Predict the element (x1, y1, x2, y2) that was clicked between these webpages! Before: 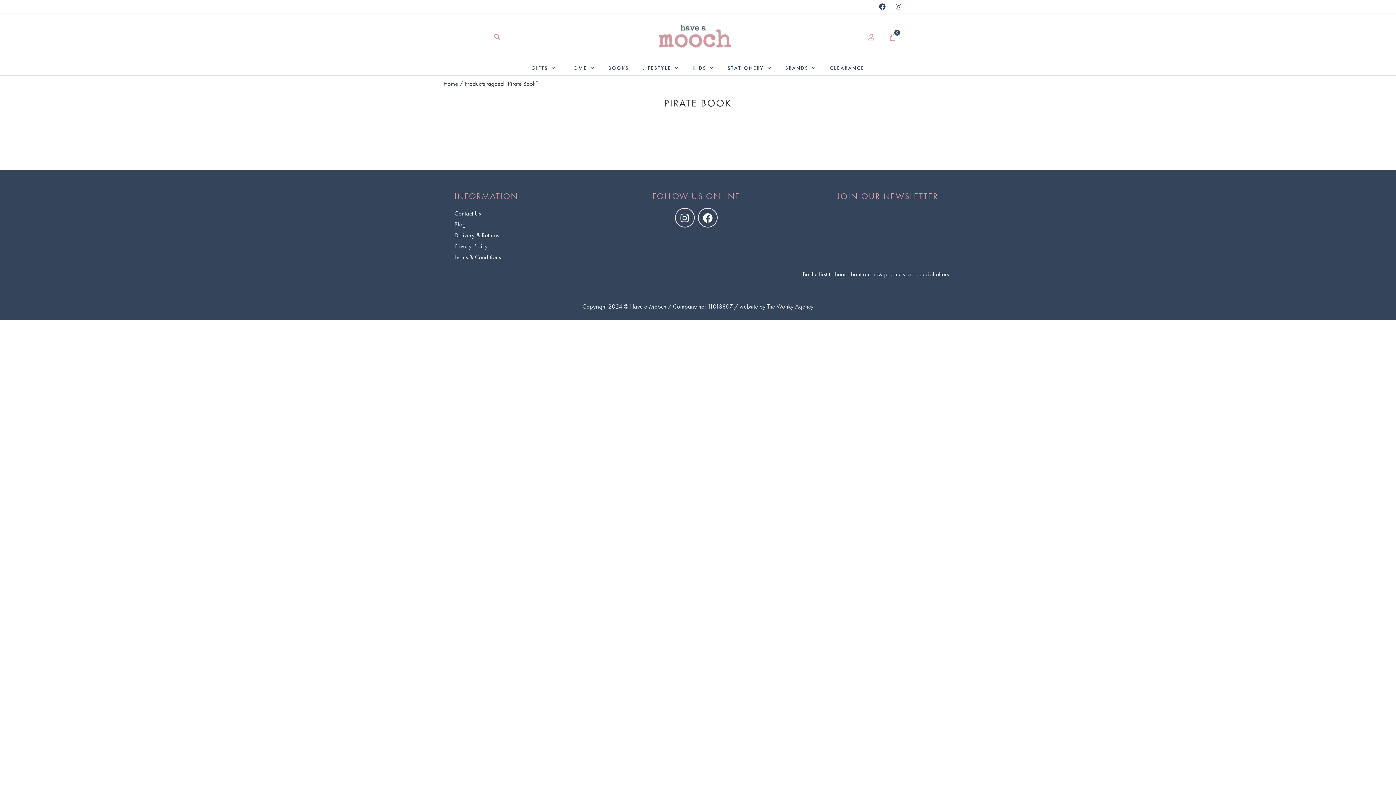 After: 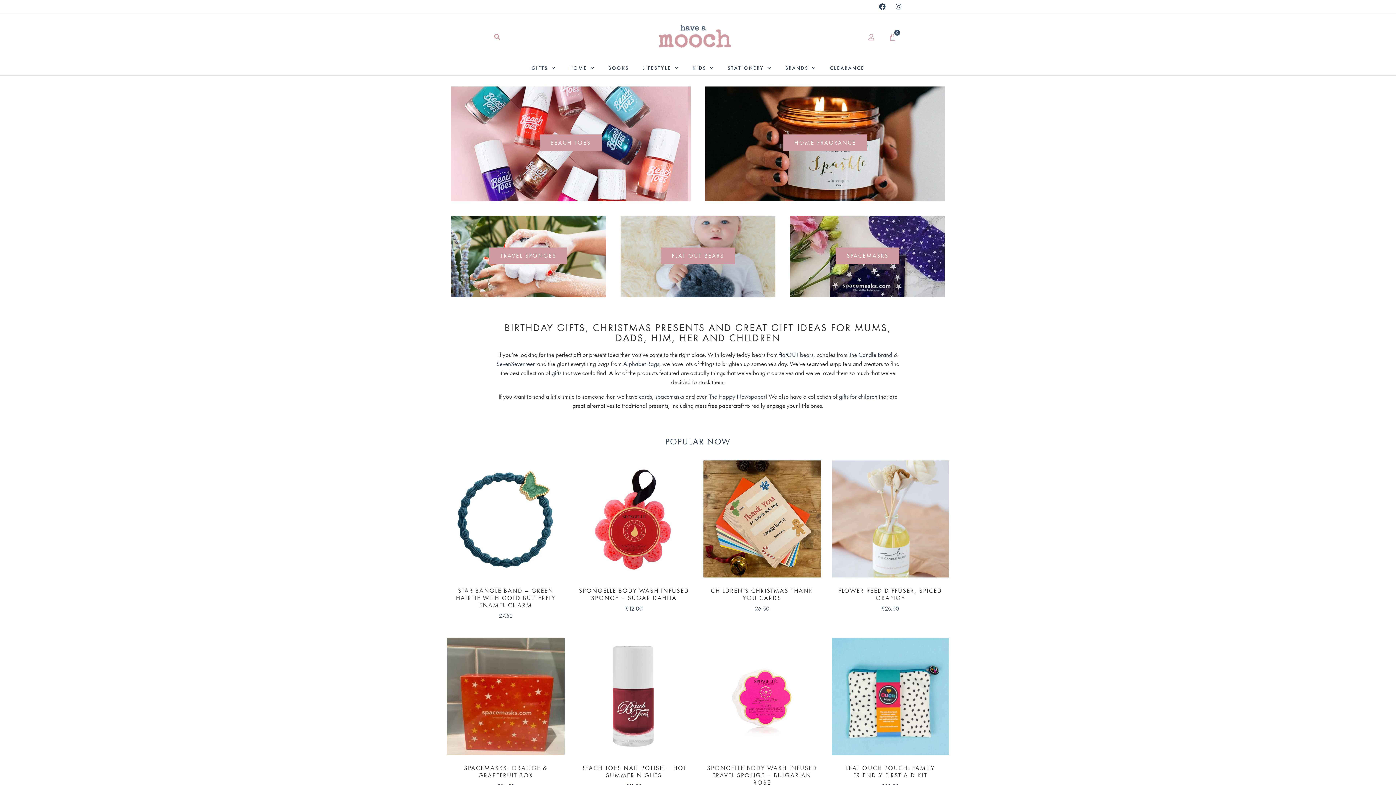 Action: bbox: (653, 20, 735, 53)